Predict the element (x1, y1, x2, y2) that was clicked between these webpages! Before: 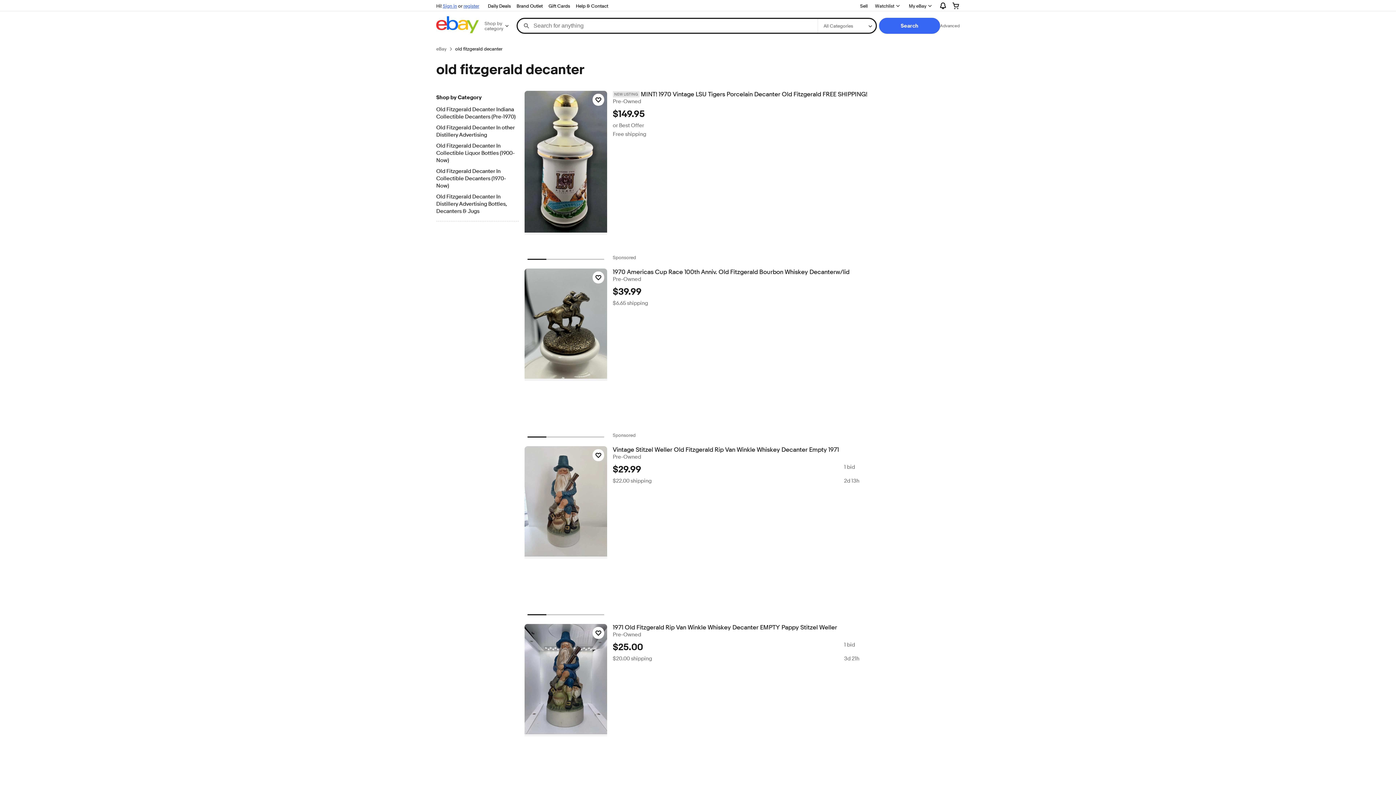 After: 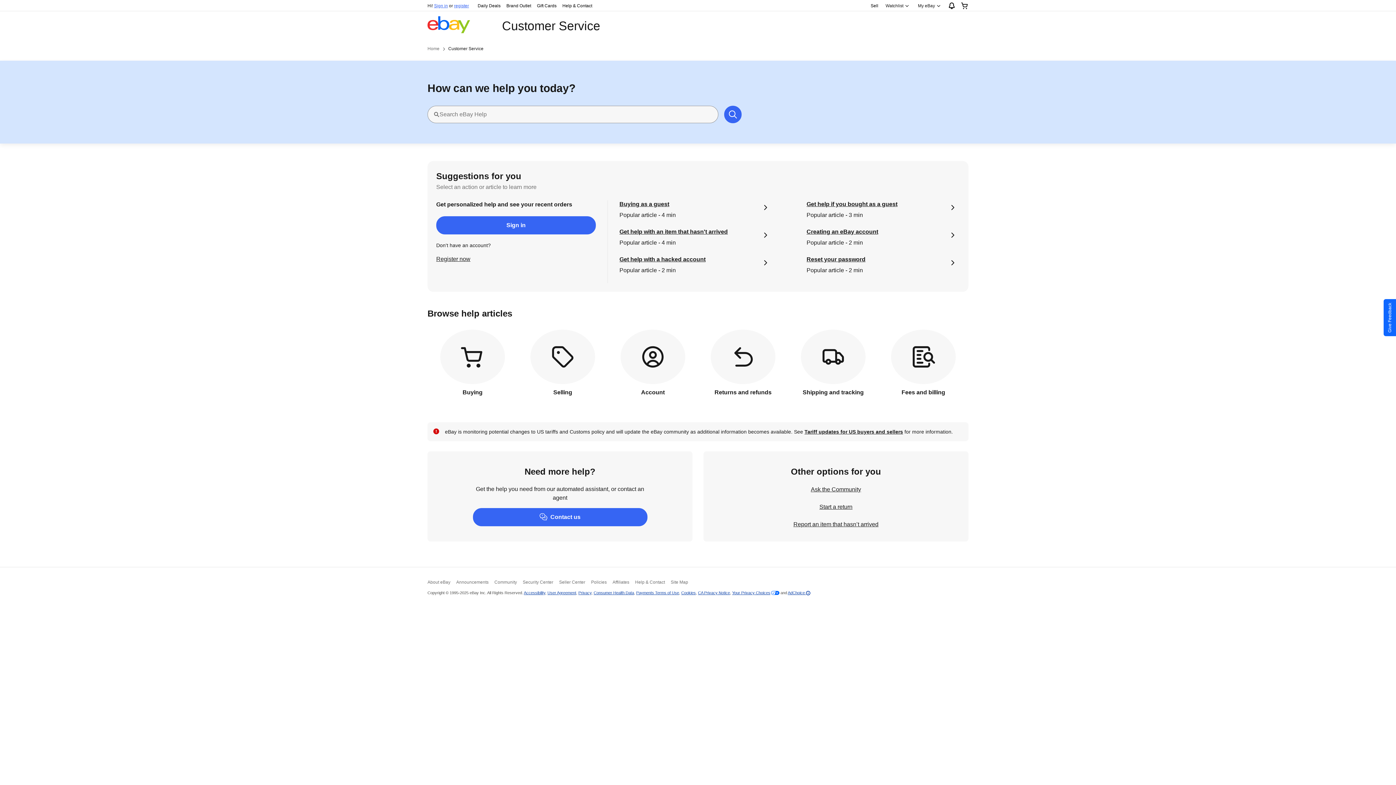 Action: bbox: (573, 1, 611, 10) label: Help & Contact